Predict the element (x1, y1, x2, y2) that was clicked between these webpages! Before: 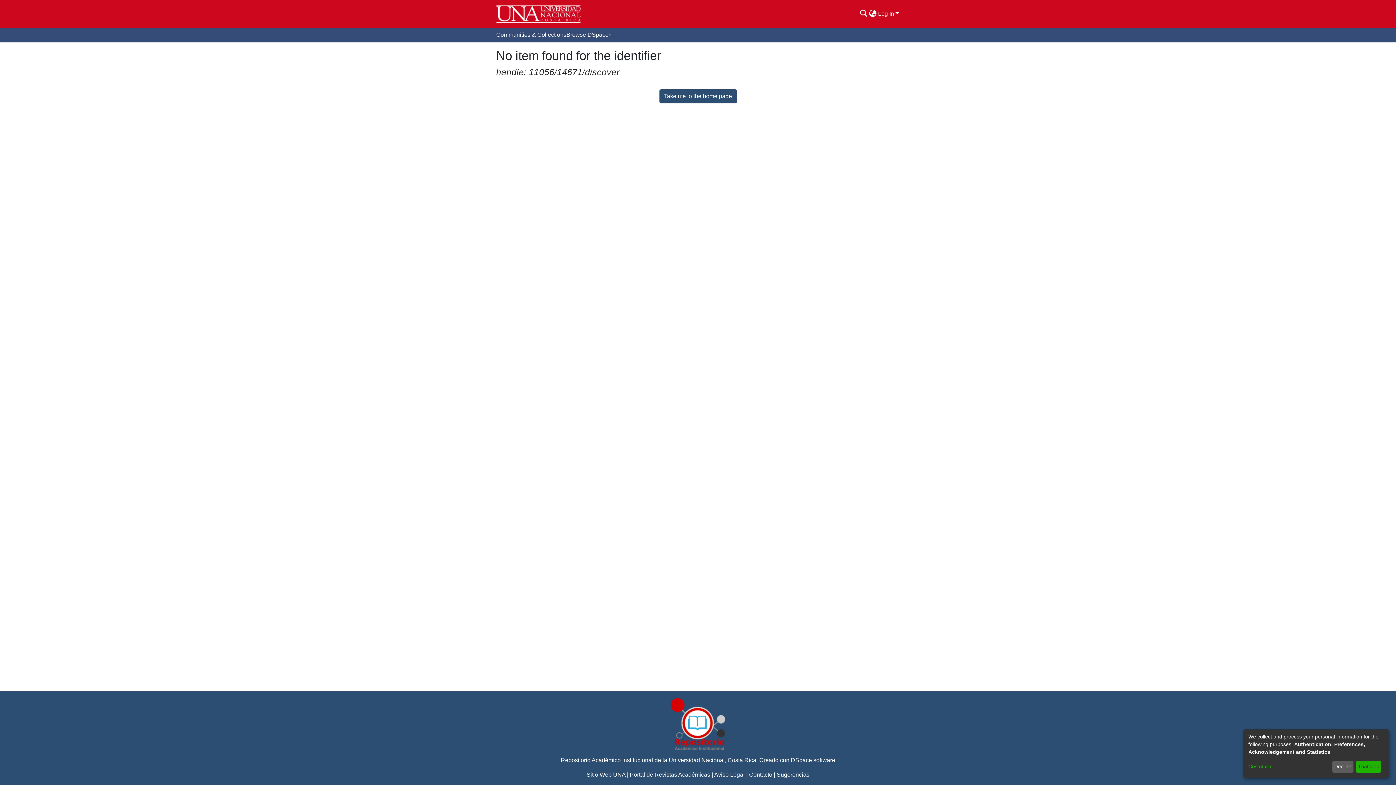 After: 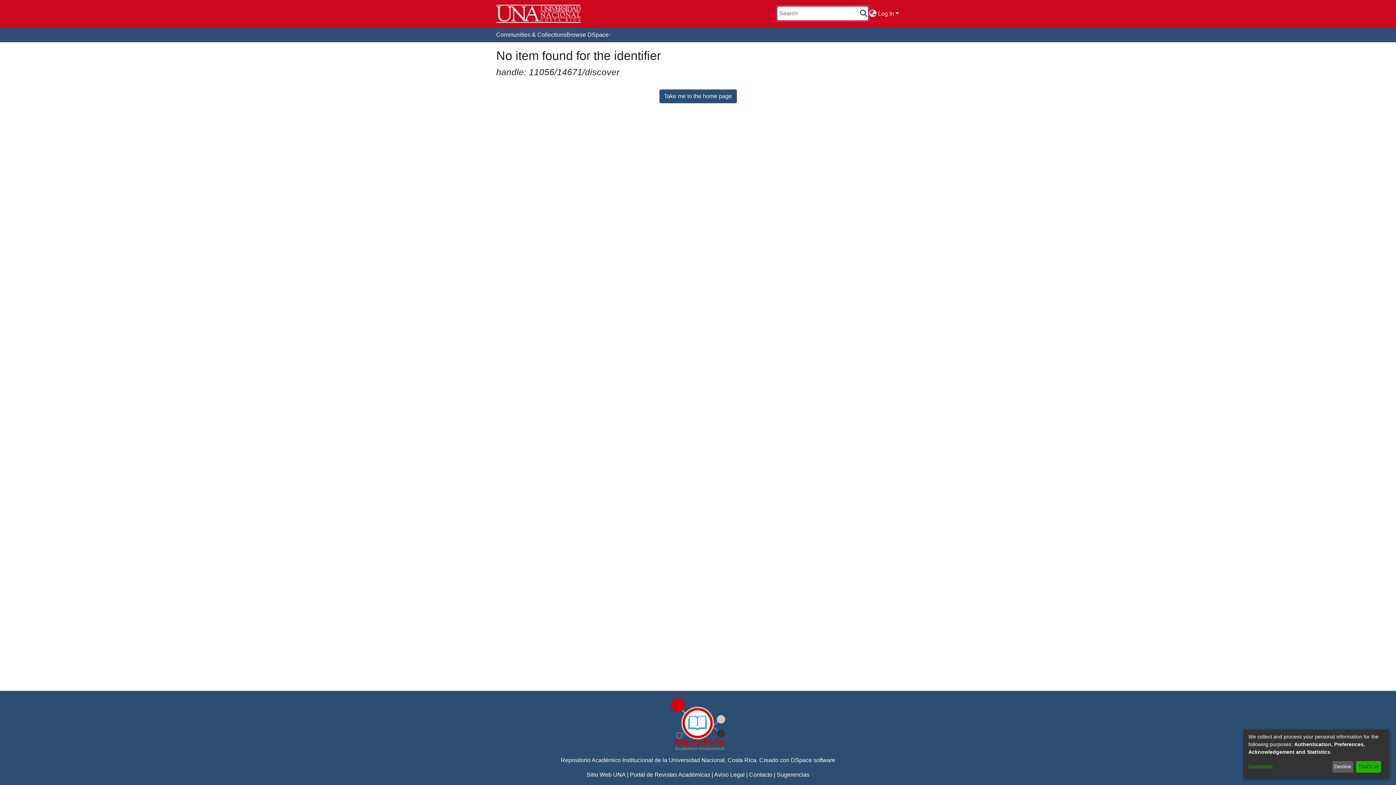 Action: label: Submit search bbox: (881, 5, 890, 14)